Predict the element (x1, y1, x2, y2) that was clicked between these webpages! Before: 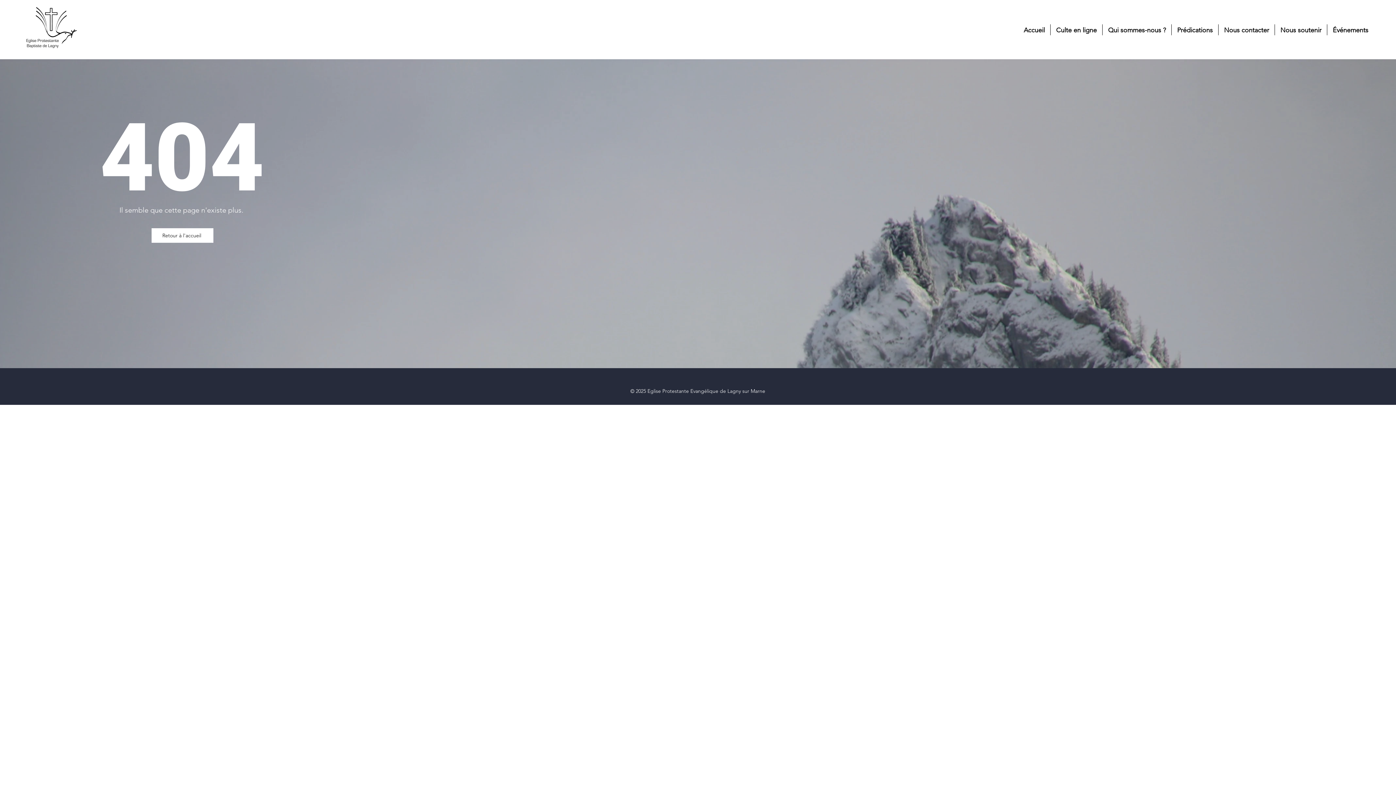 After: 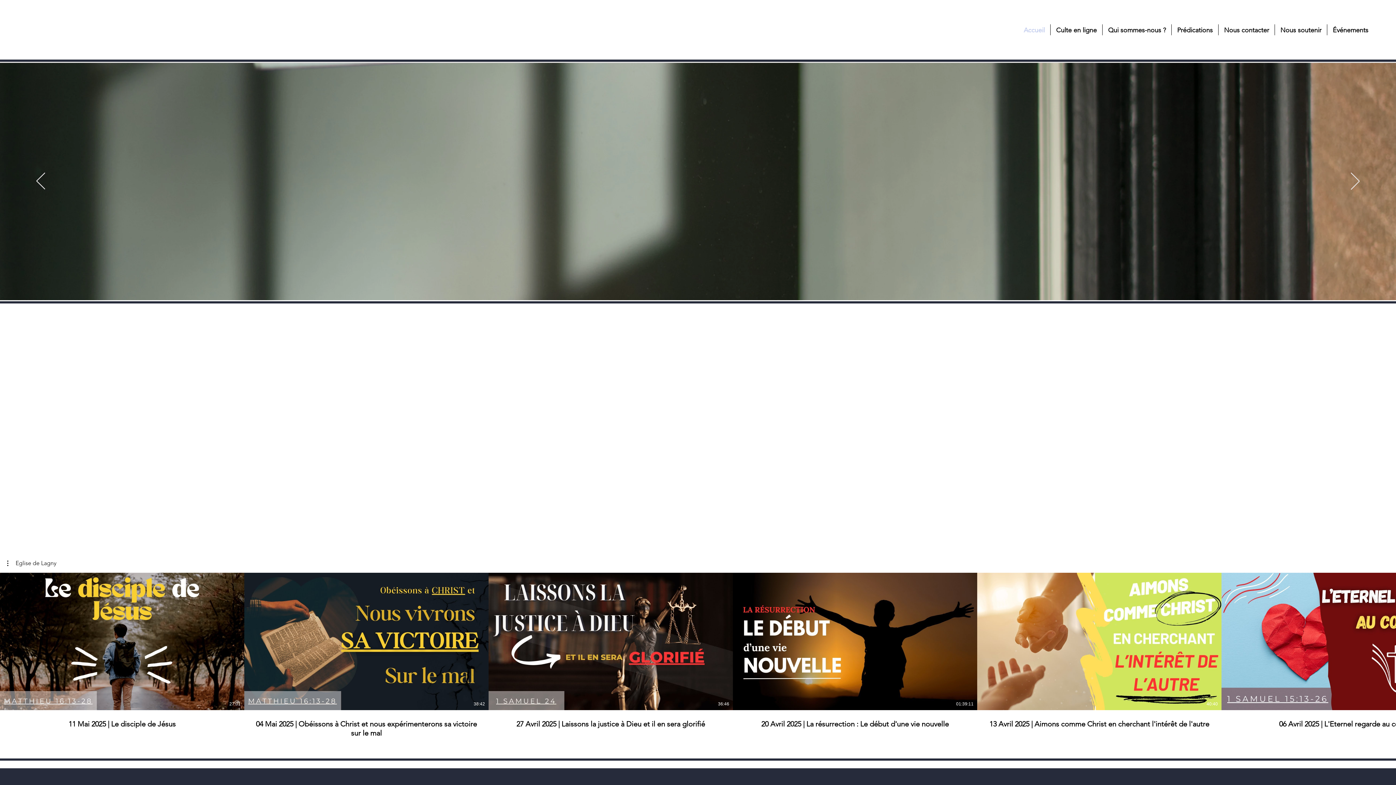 Action: bbox: (1218, 24, 1274, 35) label: Nous contacter